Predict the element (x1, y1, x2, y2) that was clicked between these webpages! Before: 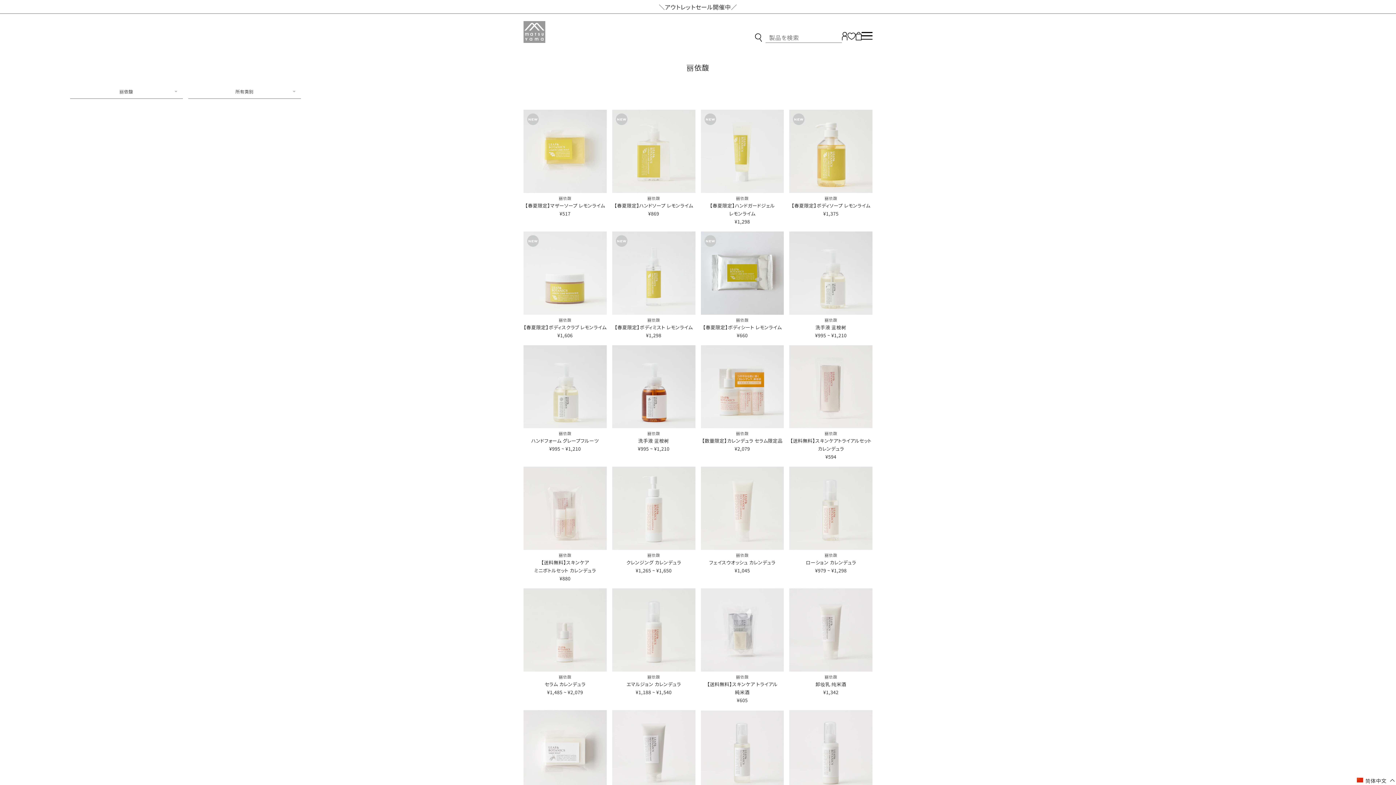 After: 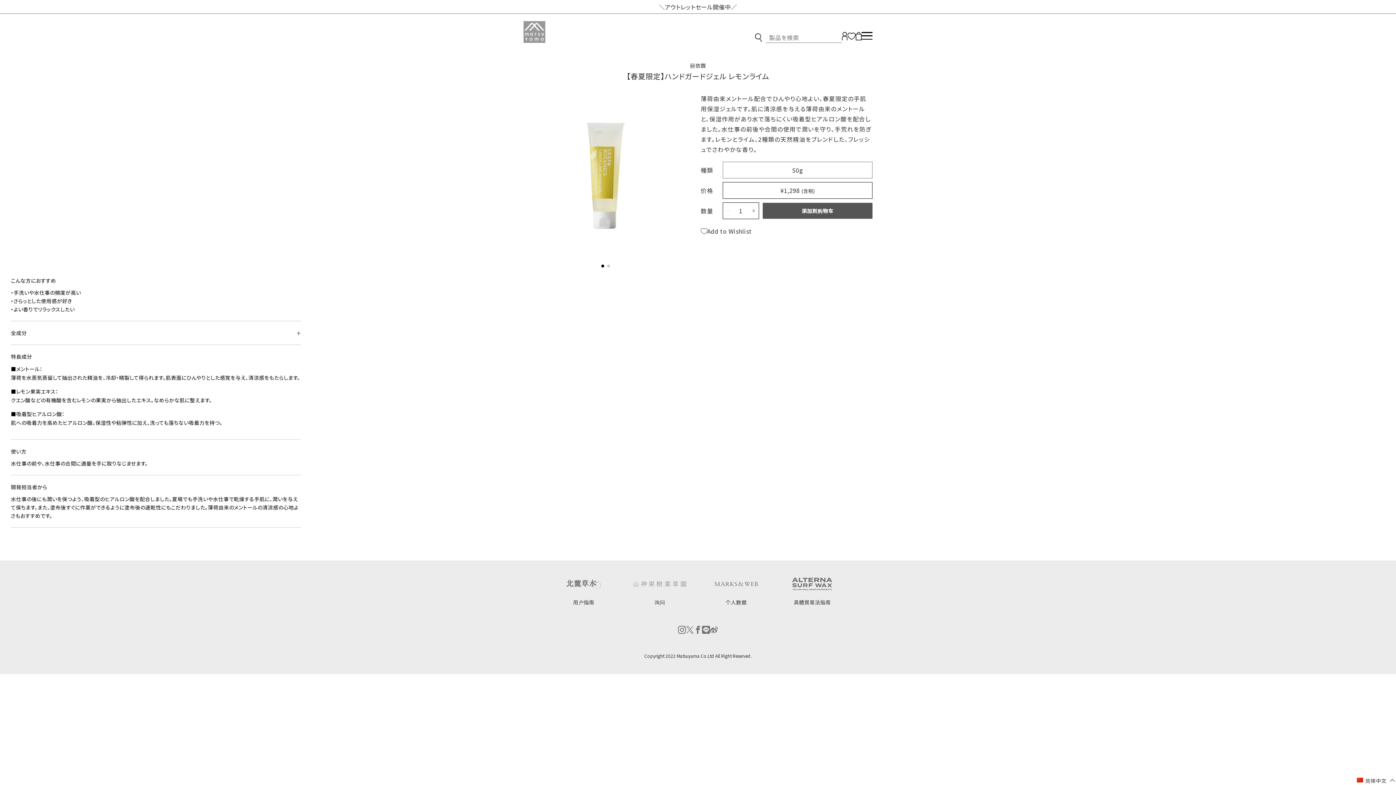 Action: bbox: (700, 109, 784, 225) label: 丽依馥

【春夏限定】ハンドガードジェル レモンライム

¥1,298